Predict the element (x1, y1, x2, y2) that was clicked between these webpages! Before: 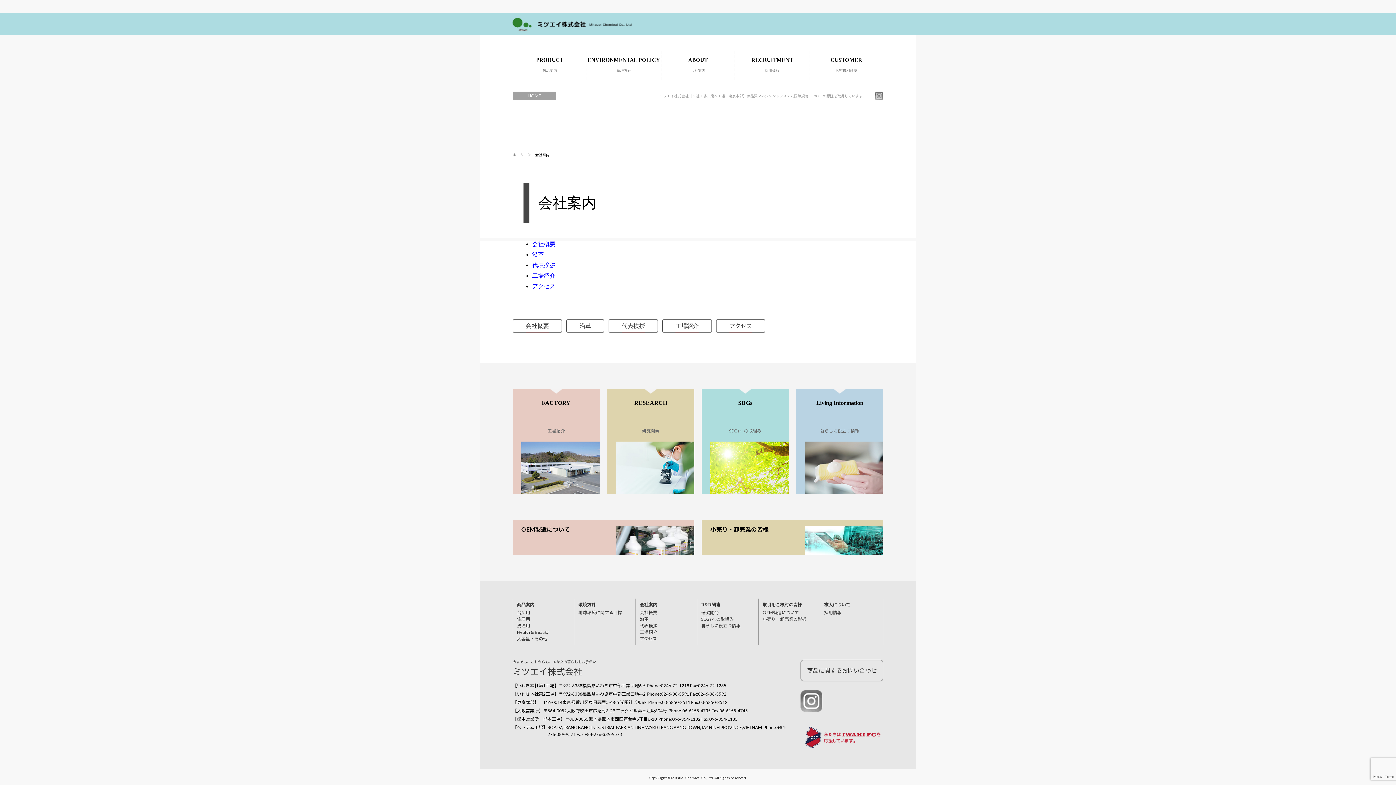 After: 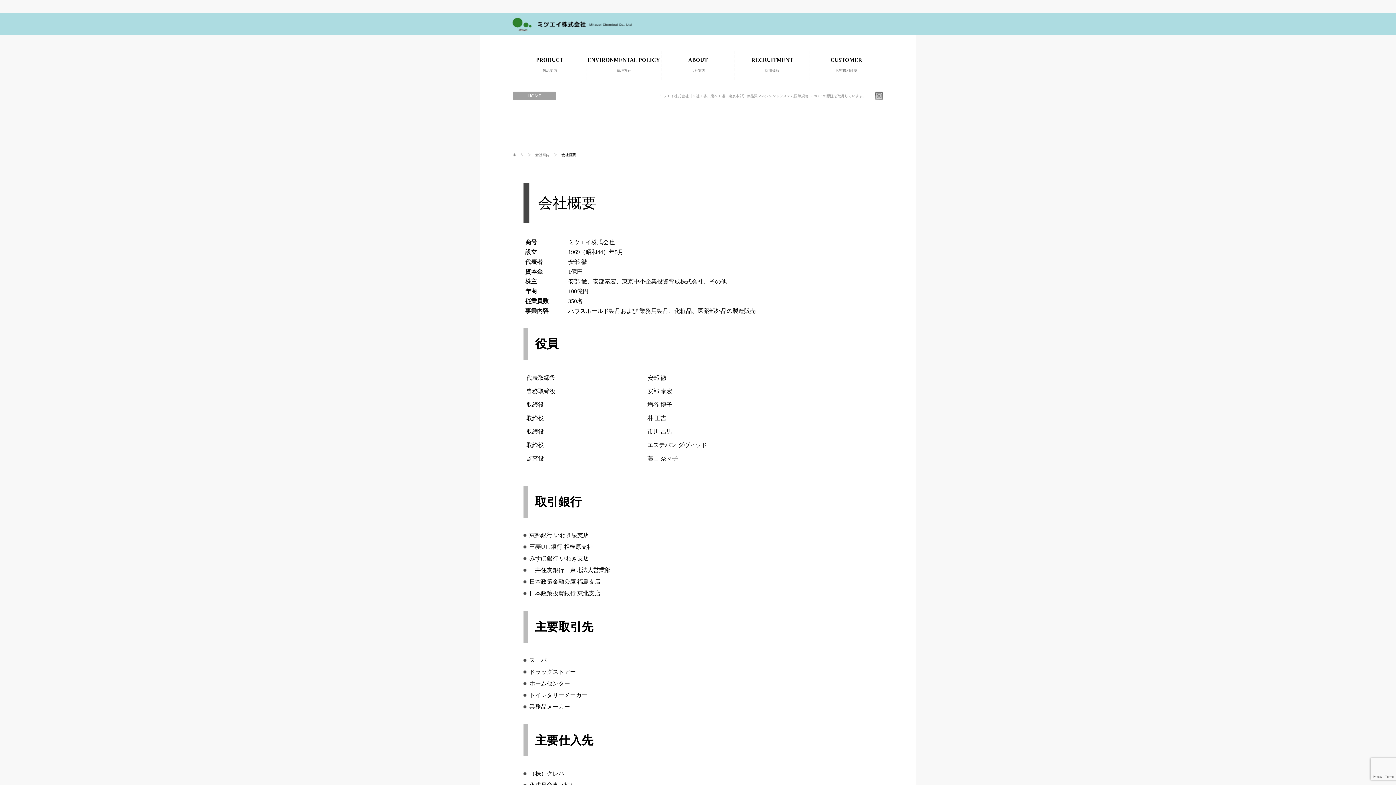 Action: bbox: (532, 241, 555, 247) label: 会社概要